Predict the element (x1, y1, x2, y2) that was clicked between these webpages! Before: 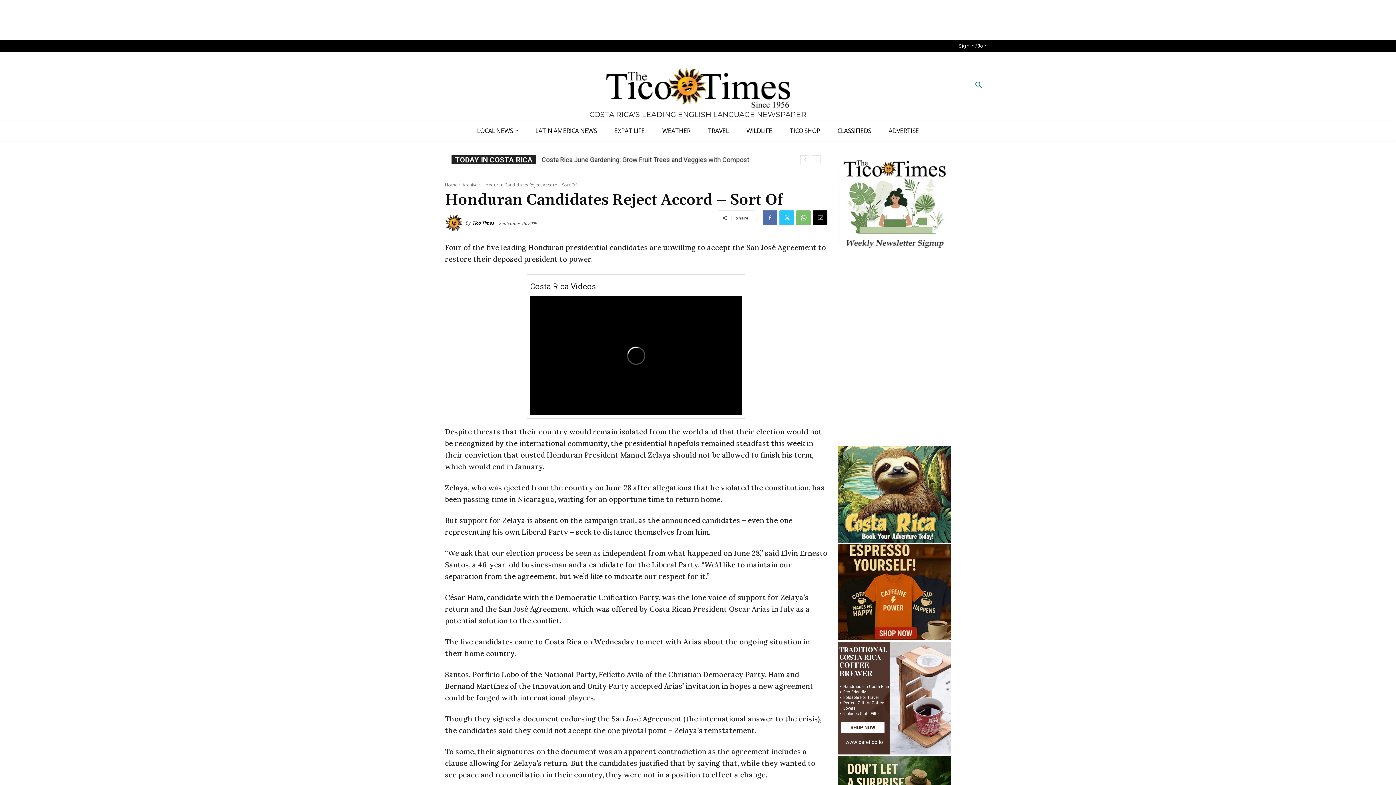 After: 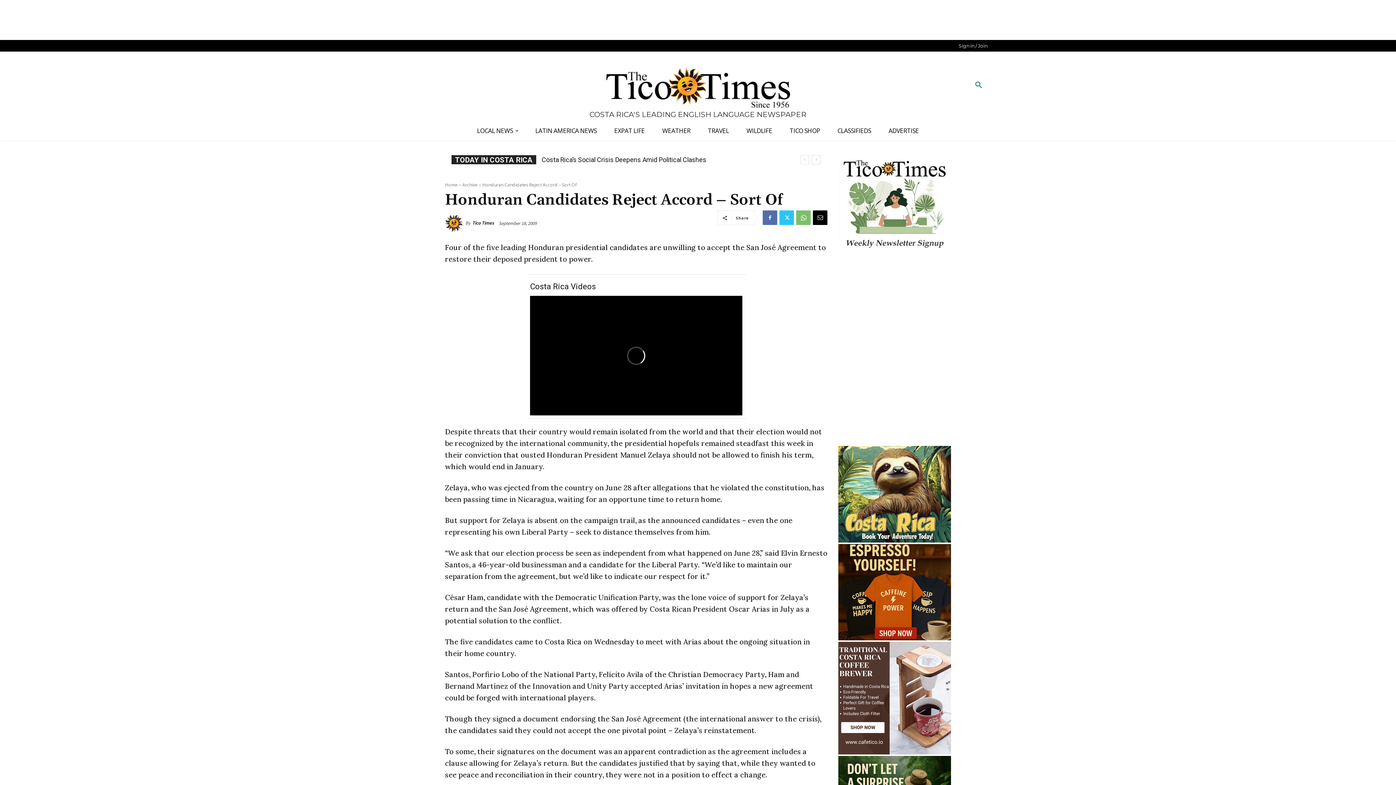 Action: bbox: (838, 642, 951, 755)